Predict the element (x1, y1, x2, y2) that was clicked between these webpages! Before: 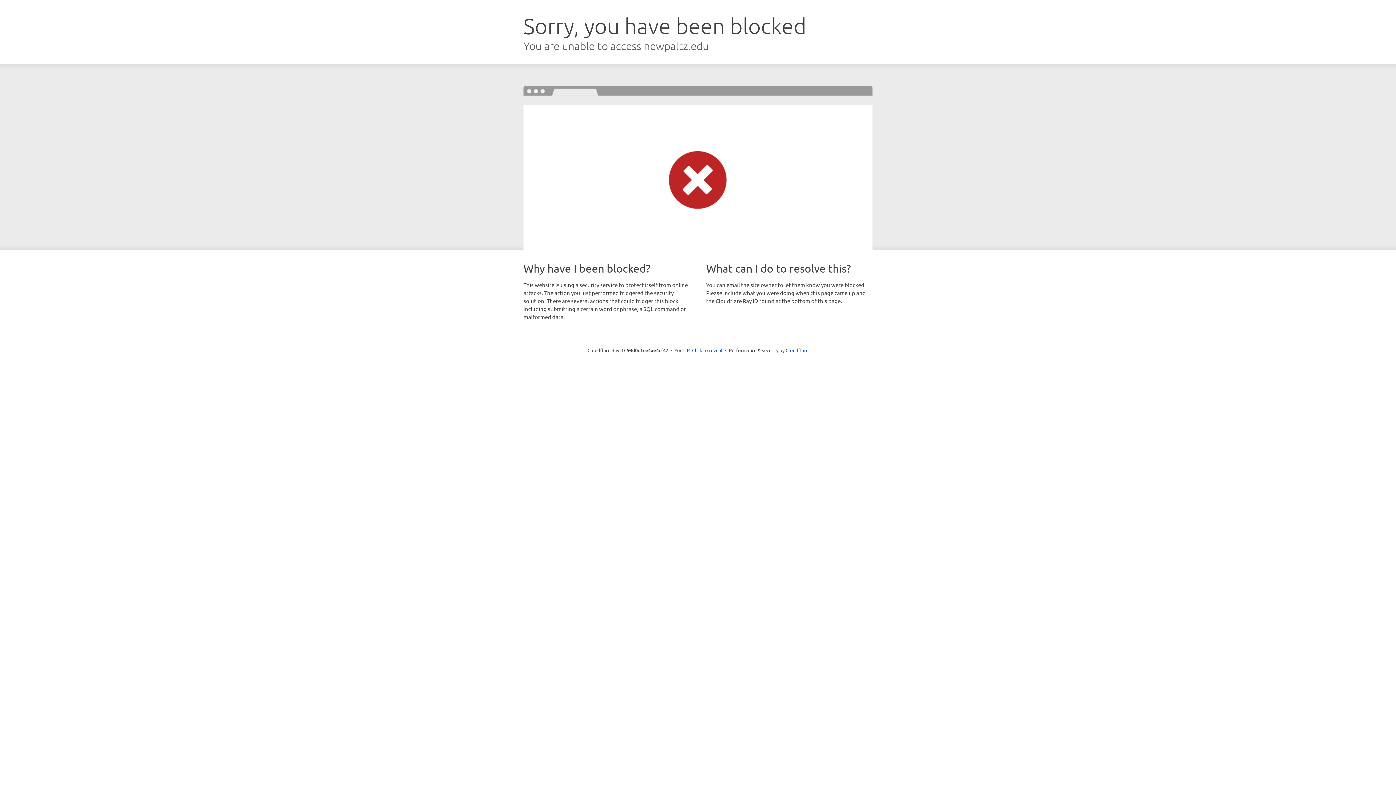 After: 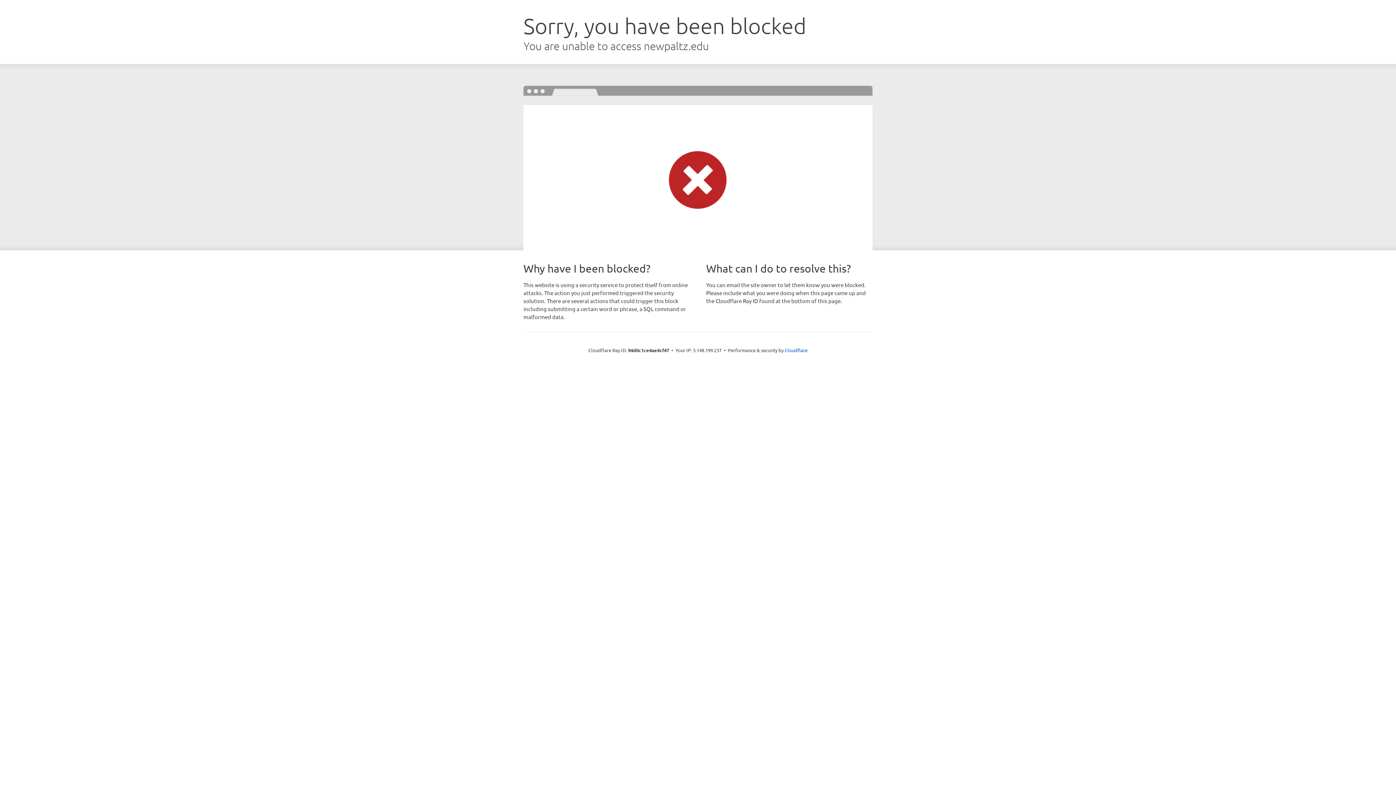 Action: bbox: (692, 346, 722, 353) label: Click to reveal